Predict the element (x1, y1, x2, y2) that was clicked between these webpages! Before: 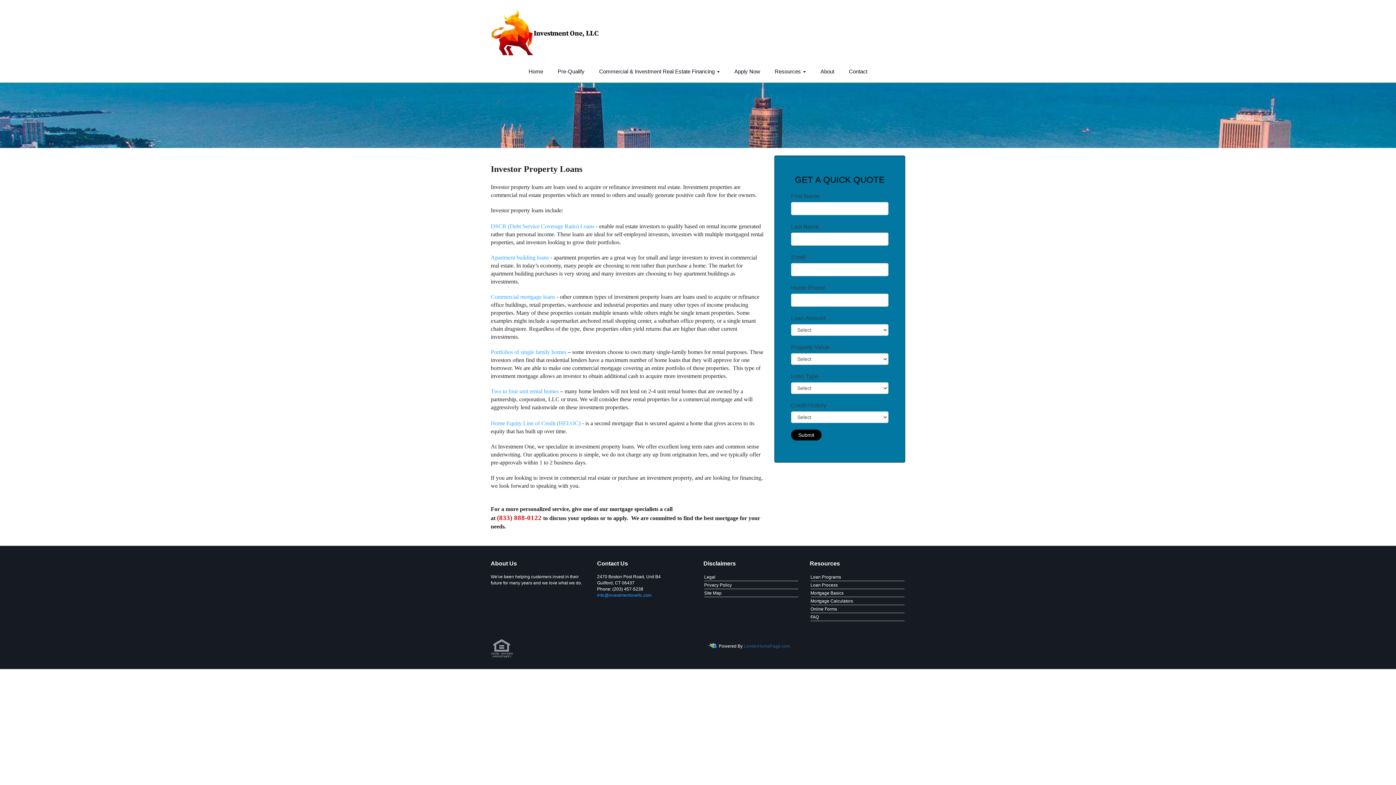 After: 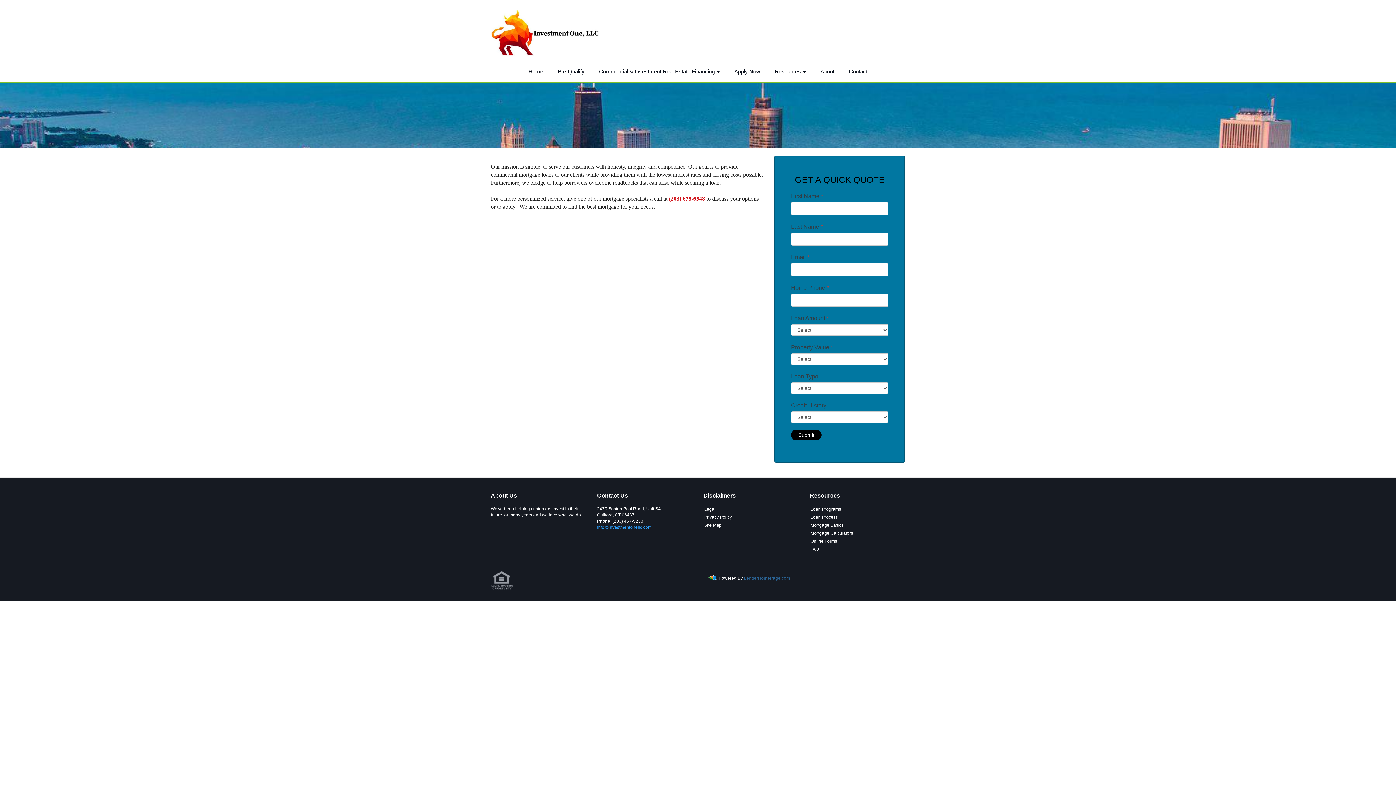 Action: bbox: (813, 62, 841, 80) label: About